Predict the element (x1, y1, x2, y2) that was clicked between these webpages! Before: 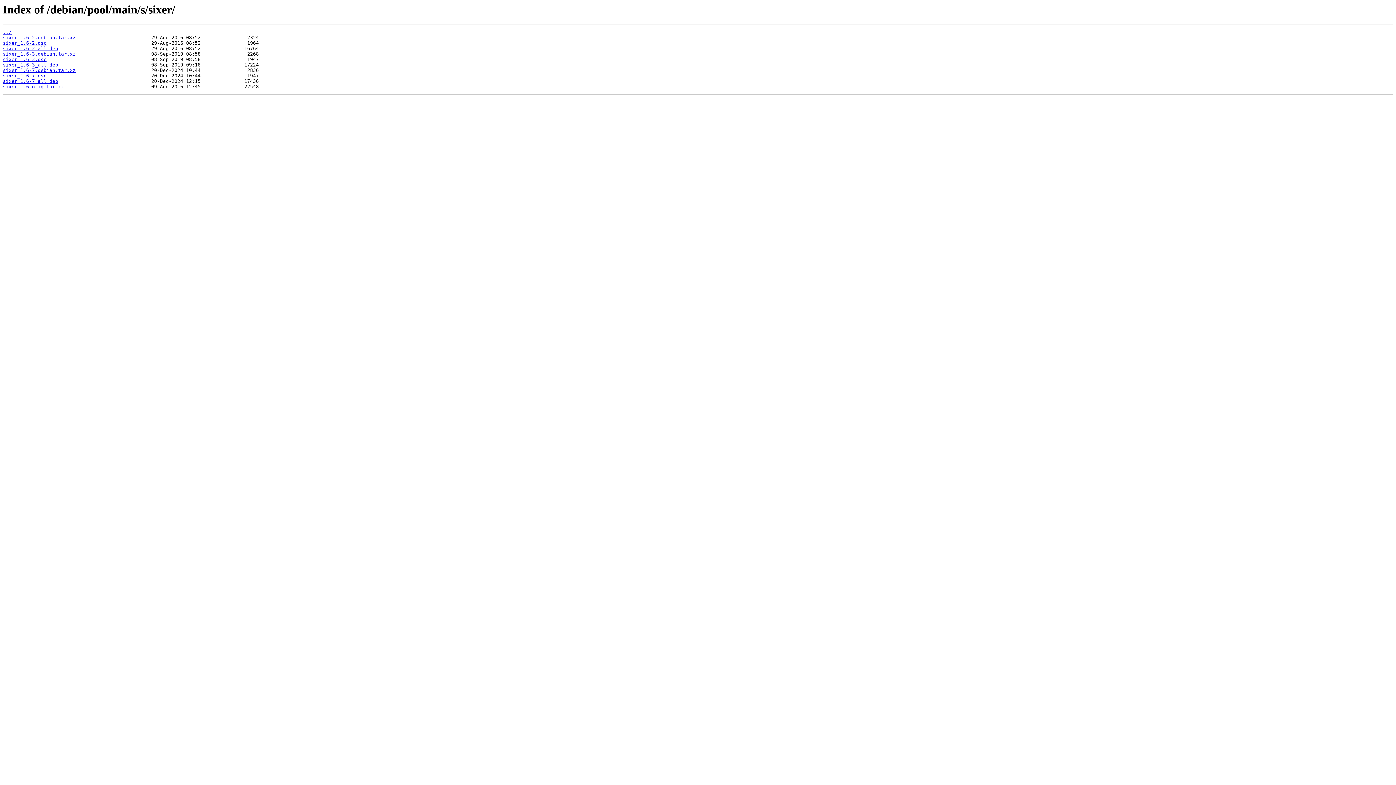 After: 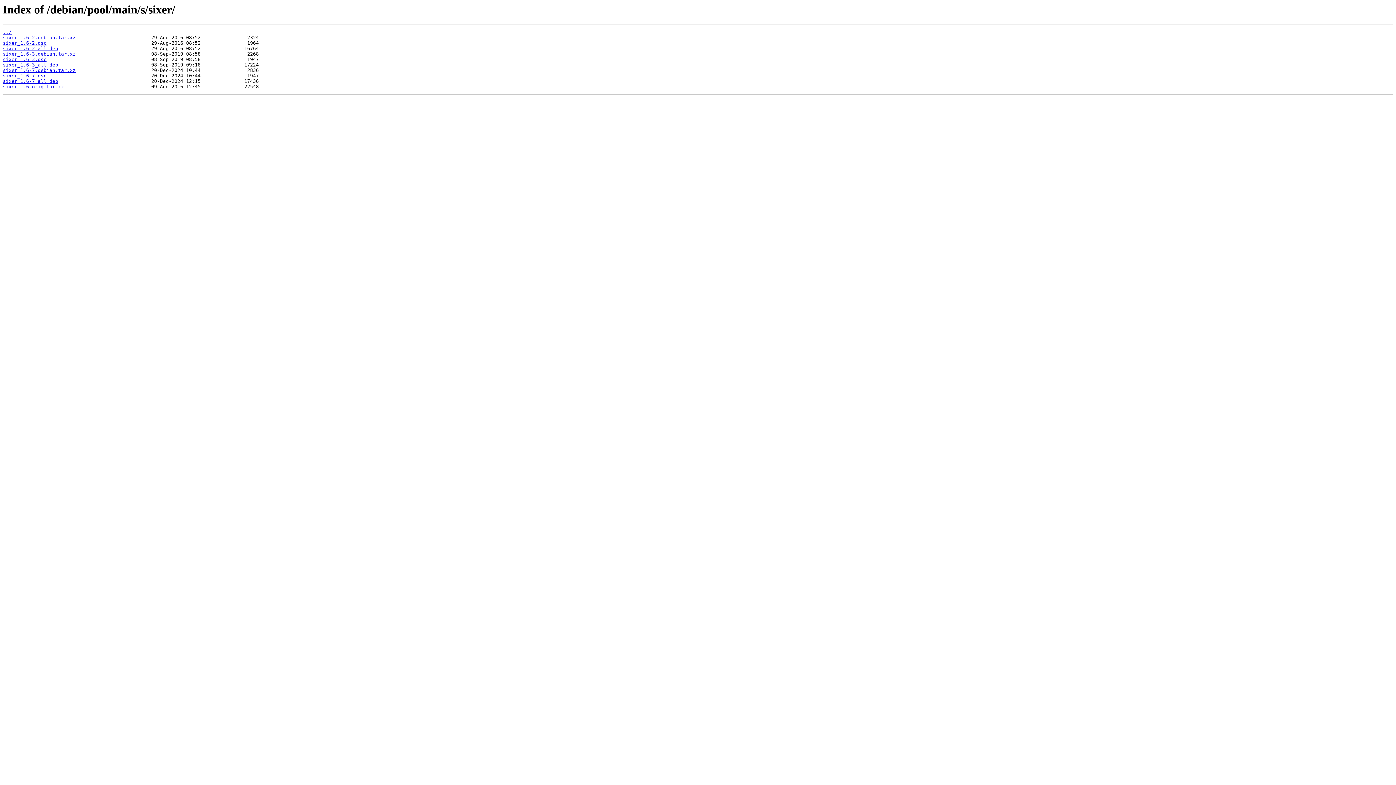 Action: bbox: (2, 45, 58, 51) label: sixer_1.6-2_all.deb